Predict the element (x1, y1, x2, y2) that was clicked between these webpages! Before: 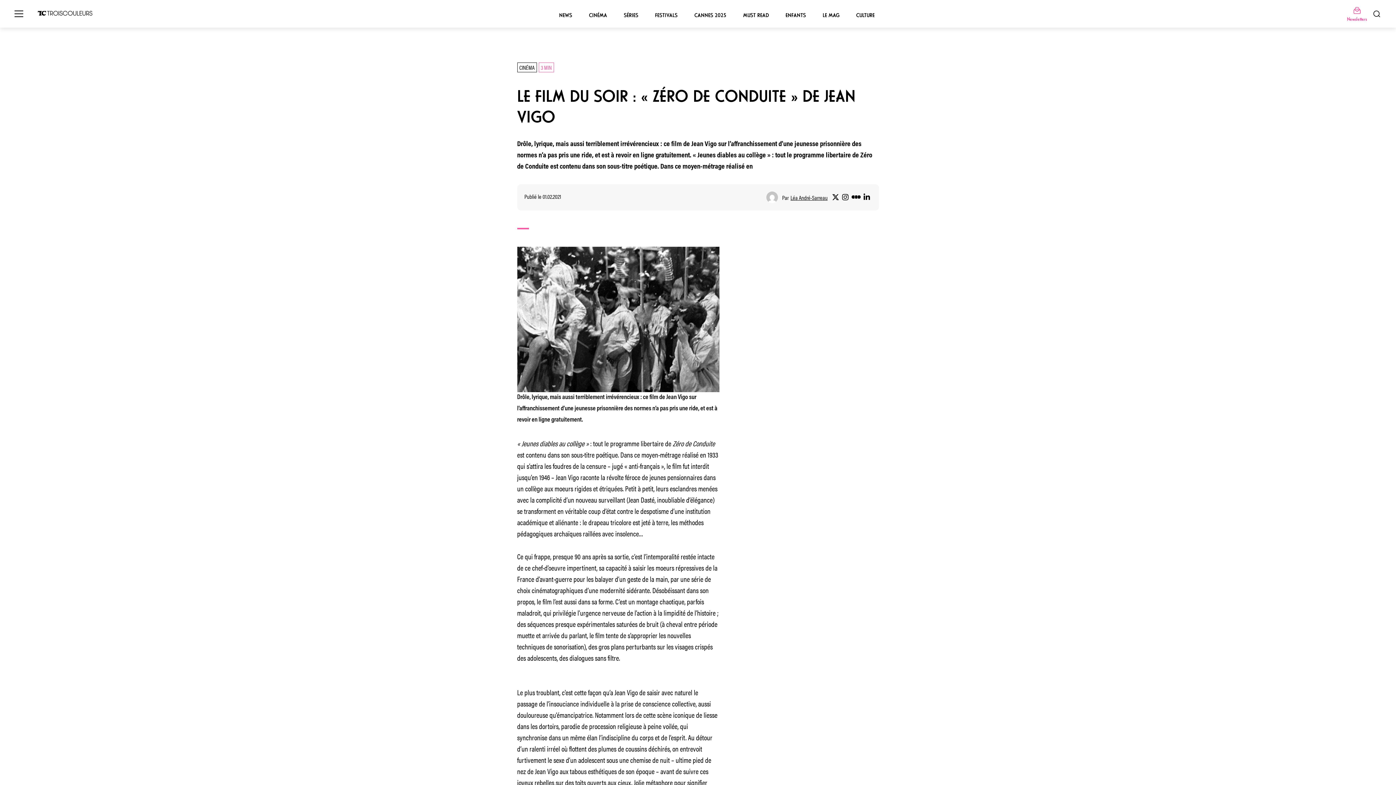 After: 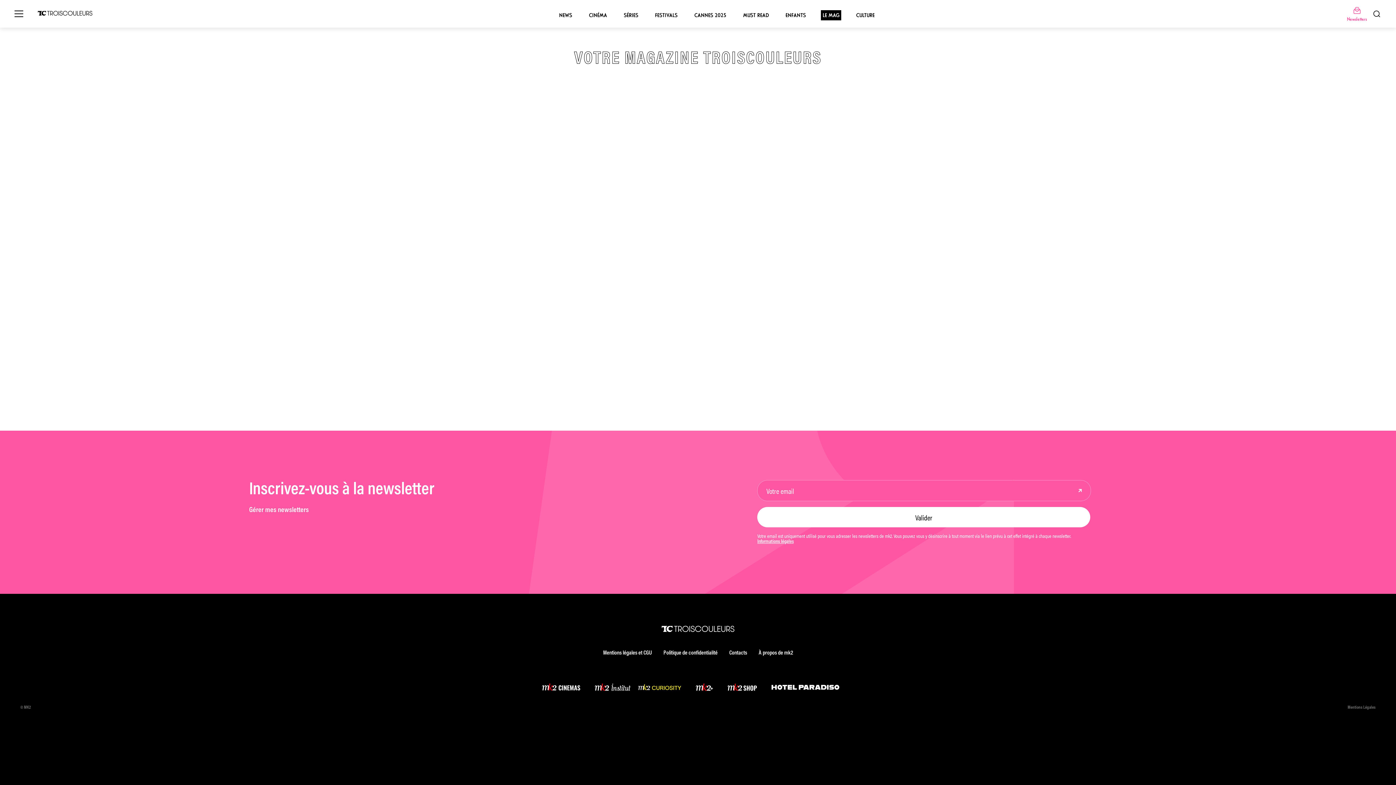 Action: label: LE MAG bbox: (821, 10, 841, 20)